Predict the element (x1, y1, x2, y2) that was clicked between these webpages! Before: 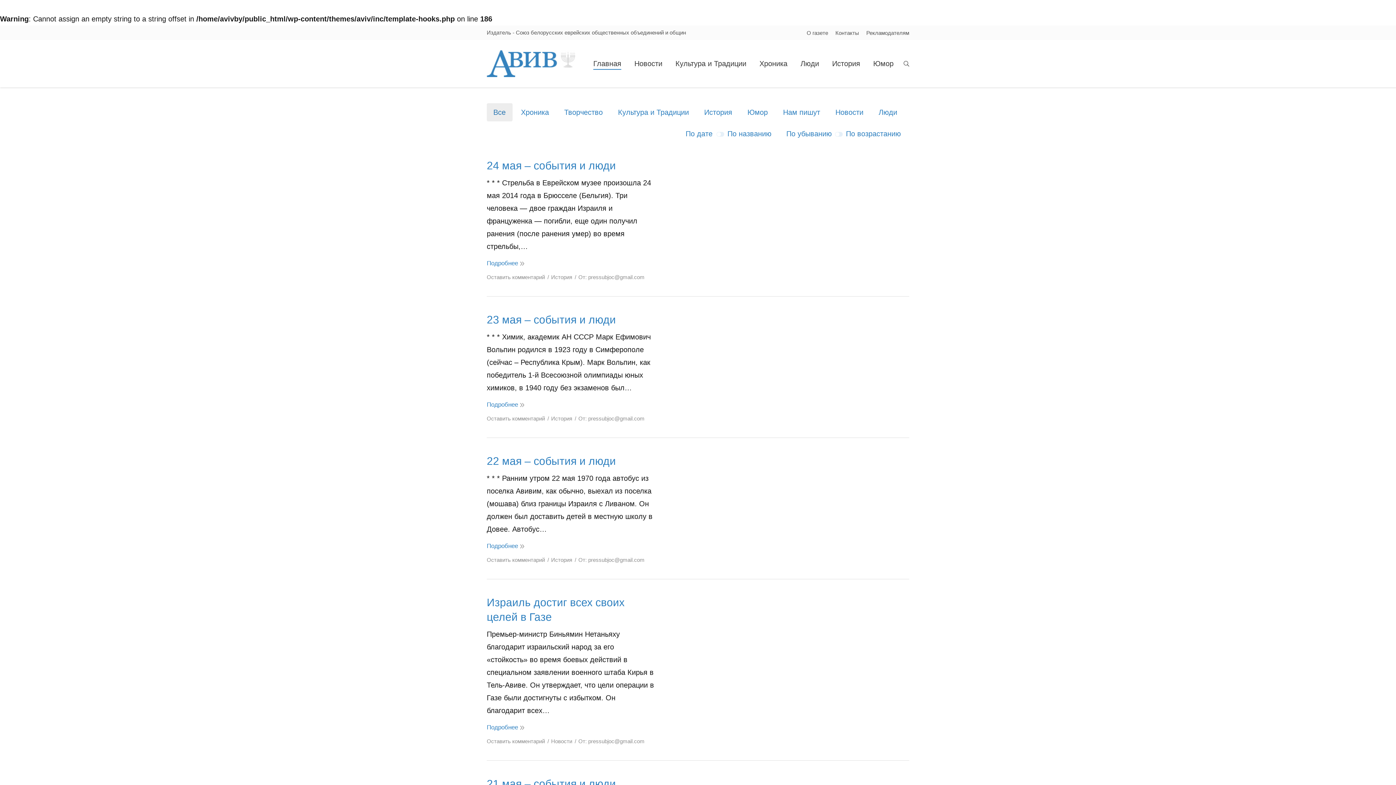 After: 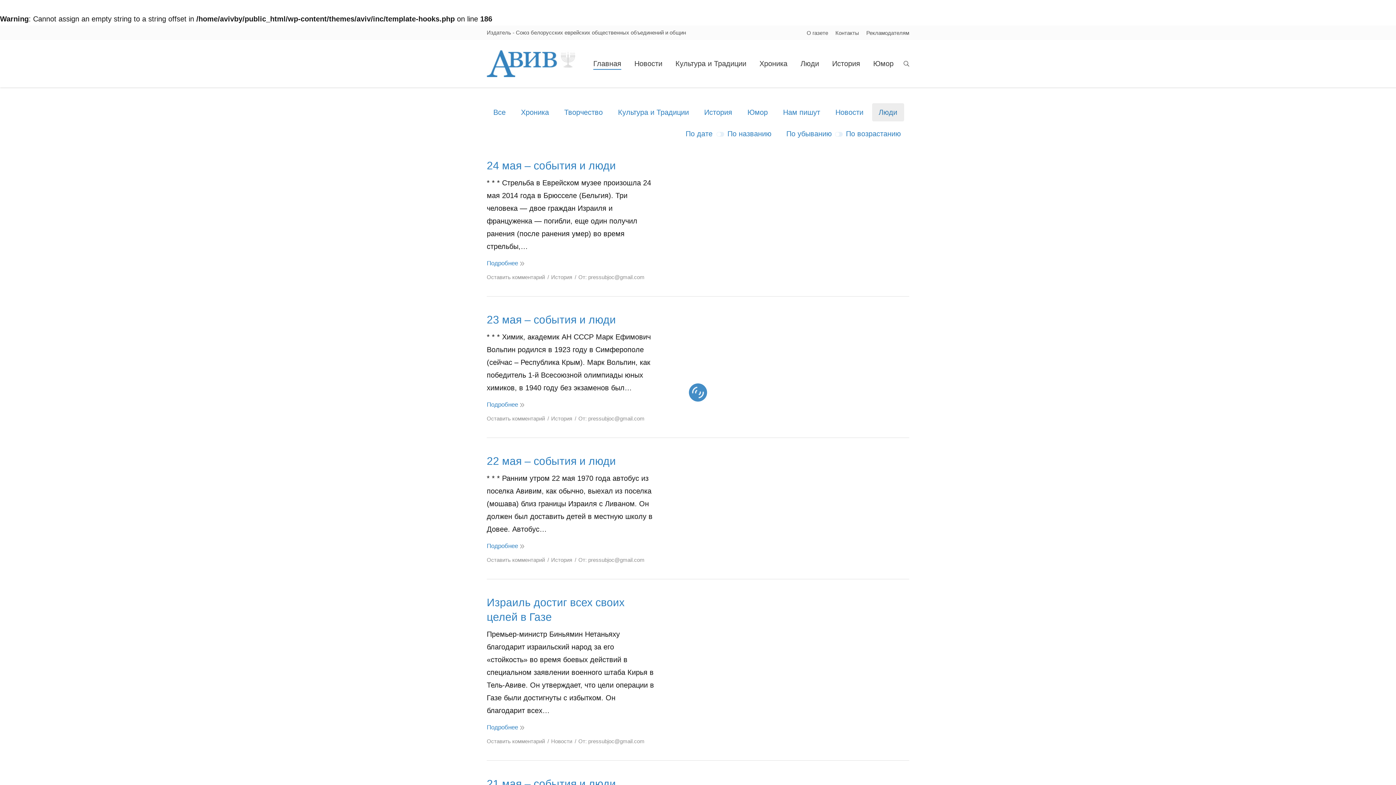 Action: label: Люди bbox: (872, 103, 904, 121)